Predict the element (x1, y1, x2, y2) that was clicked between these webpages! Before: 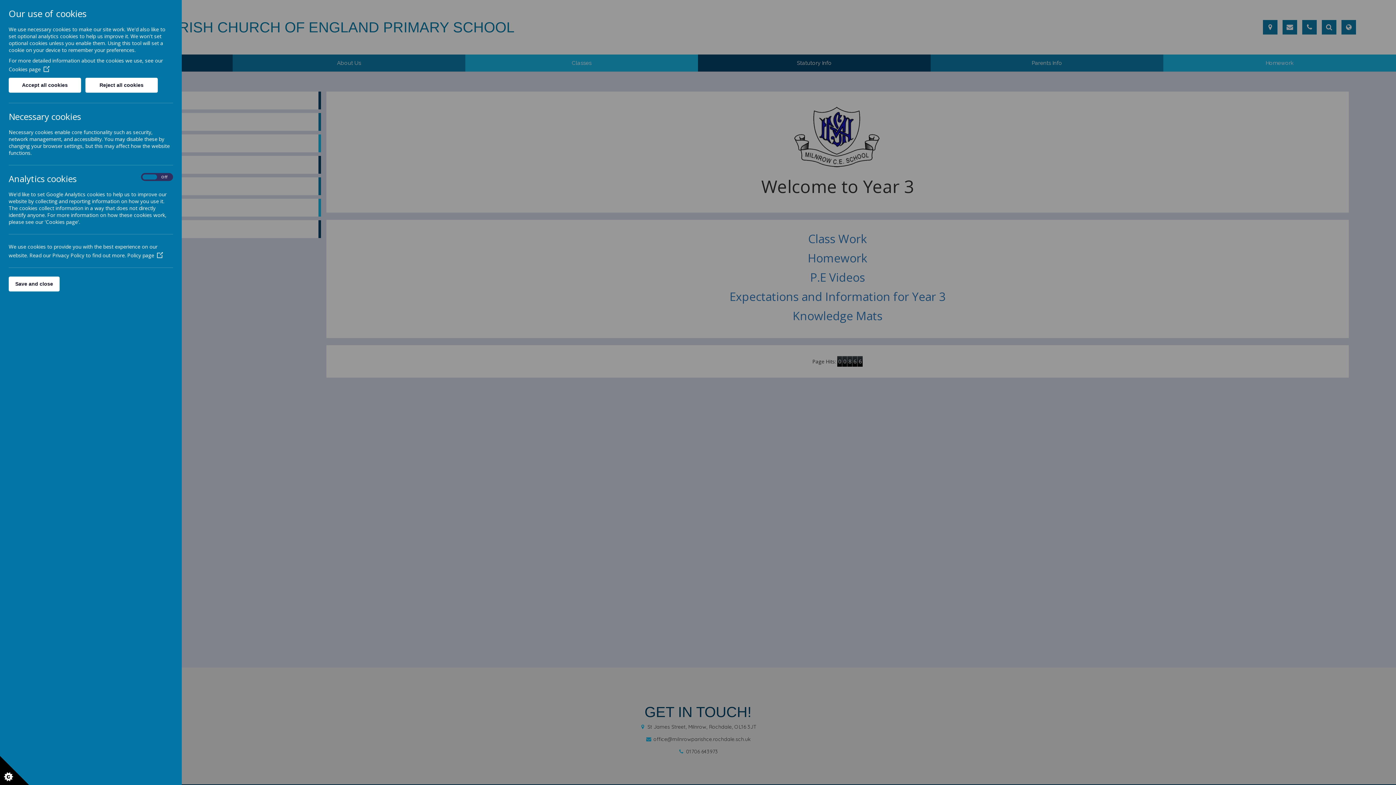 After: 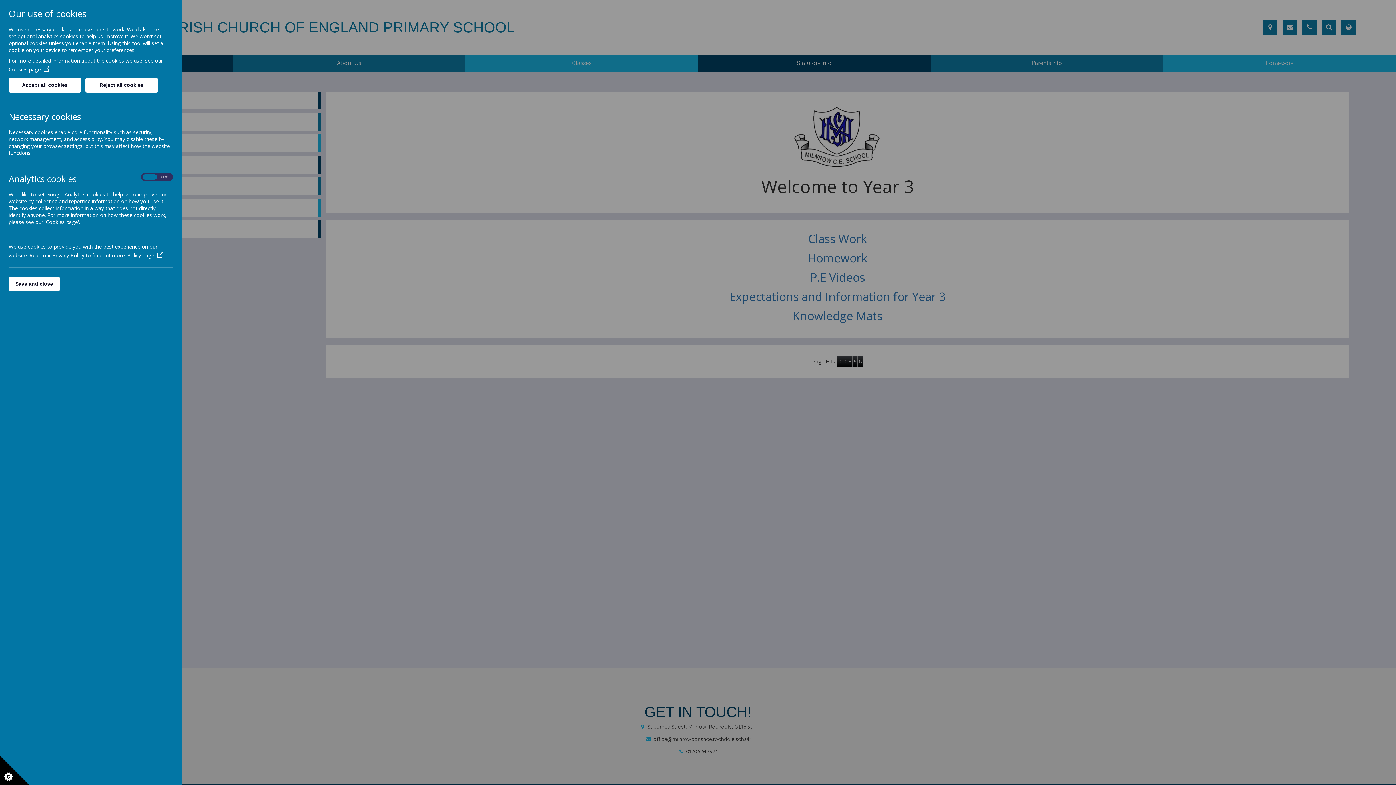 Action: label: Cookies page bbox: (8, 65, 49, 72)